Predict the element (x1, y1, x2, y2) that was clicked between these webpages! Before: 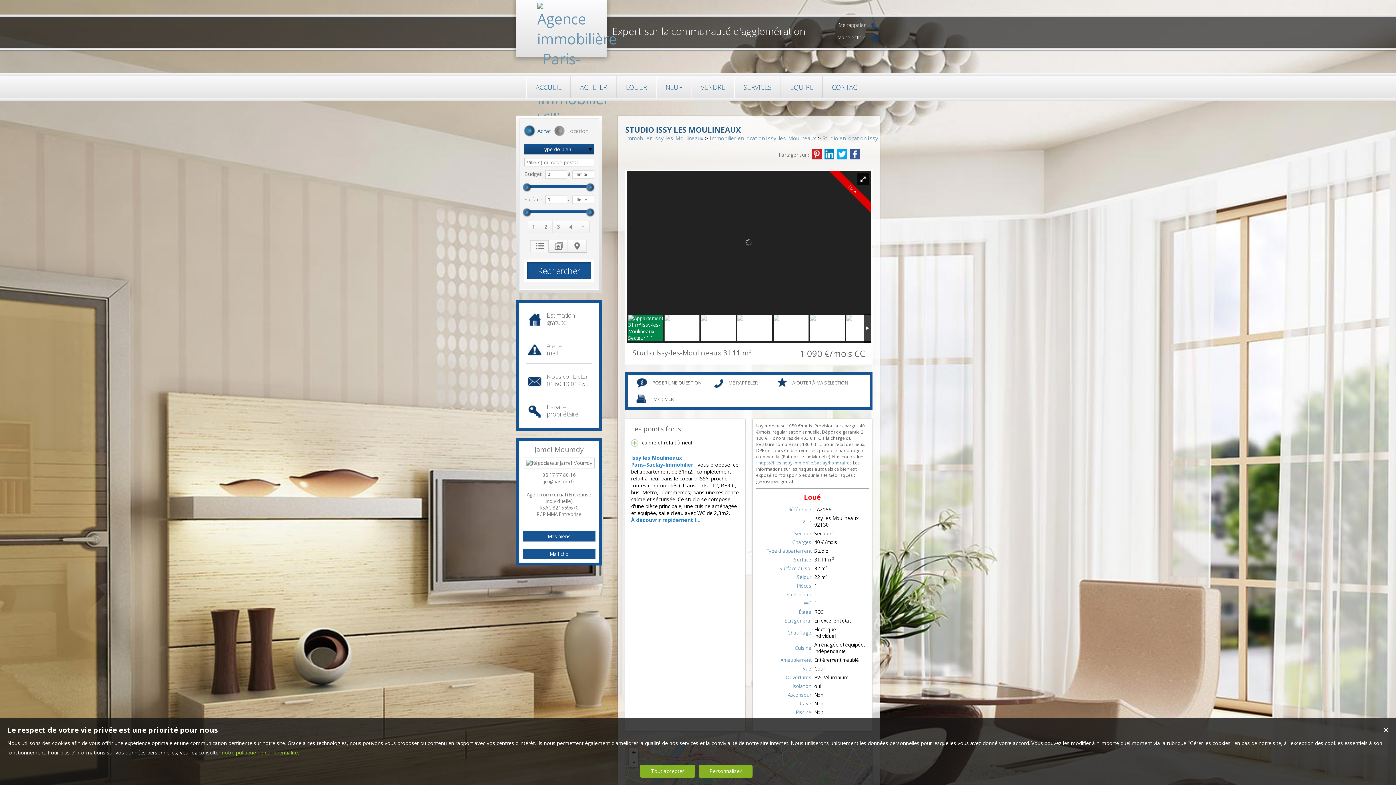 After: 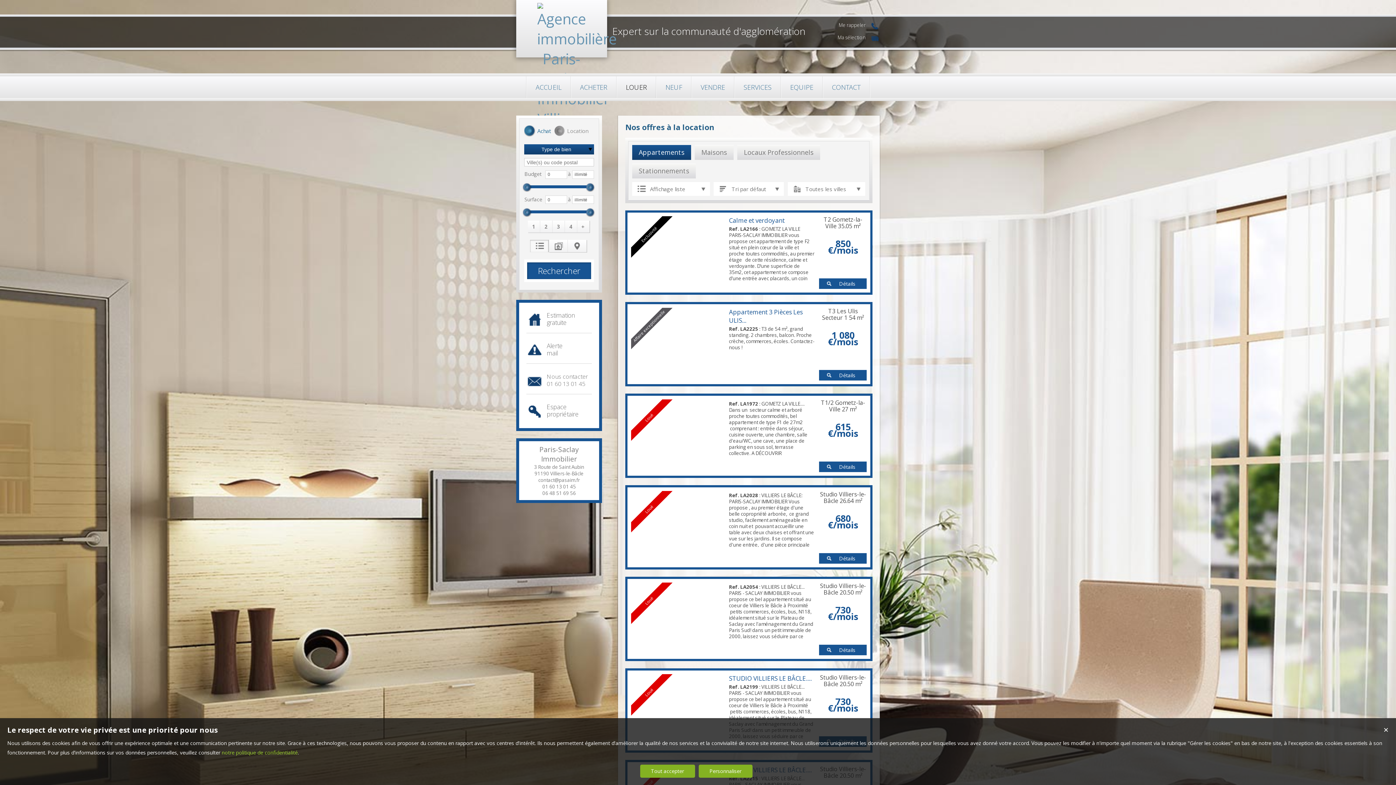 Action: label: LOUER bbox: (616, 76, 656, 98)